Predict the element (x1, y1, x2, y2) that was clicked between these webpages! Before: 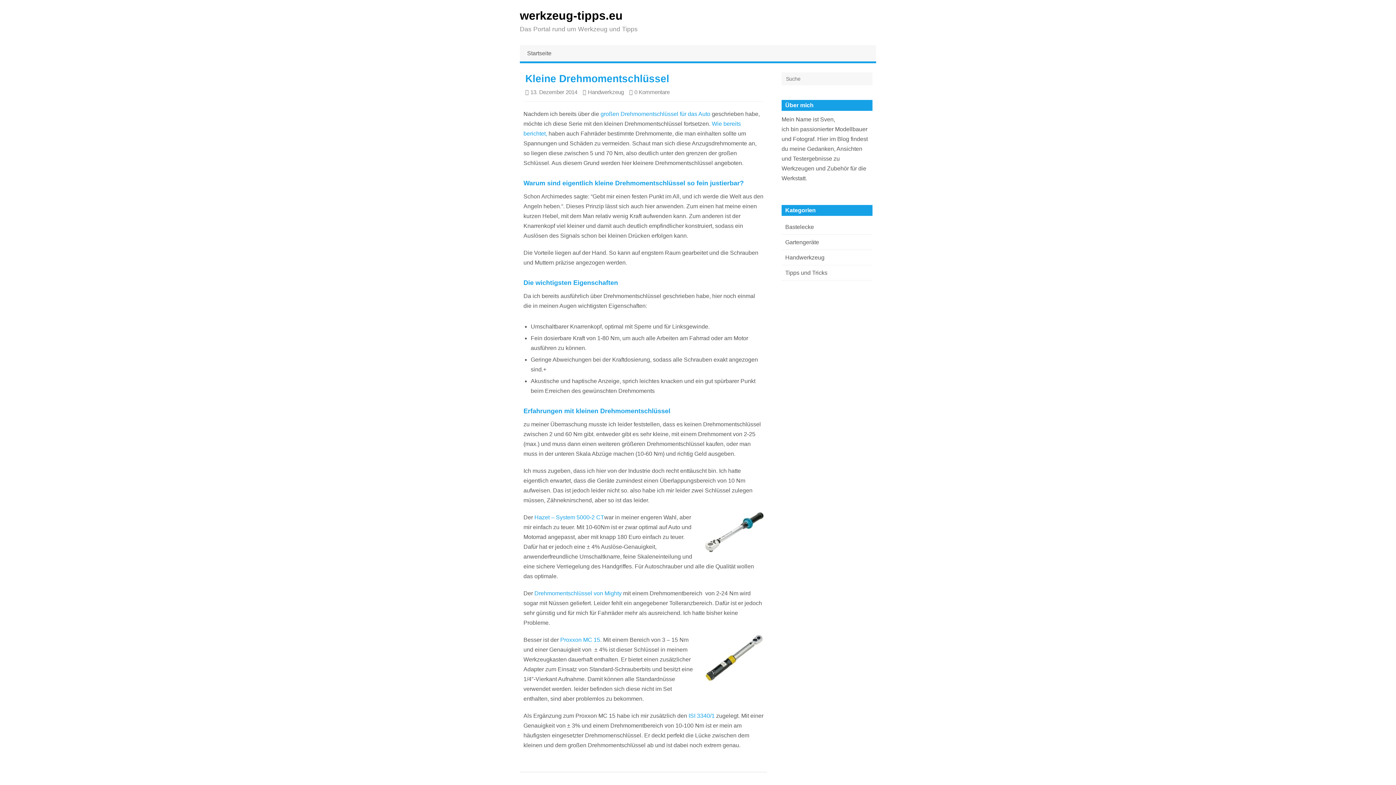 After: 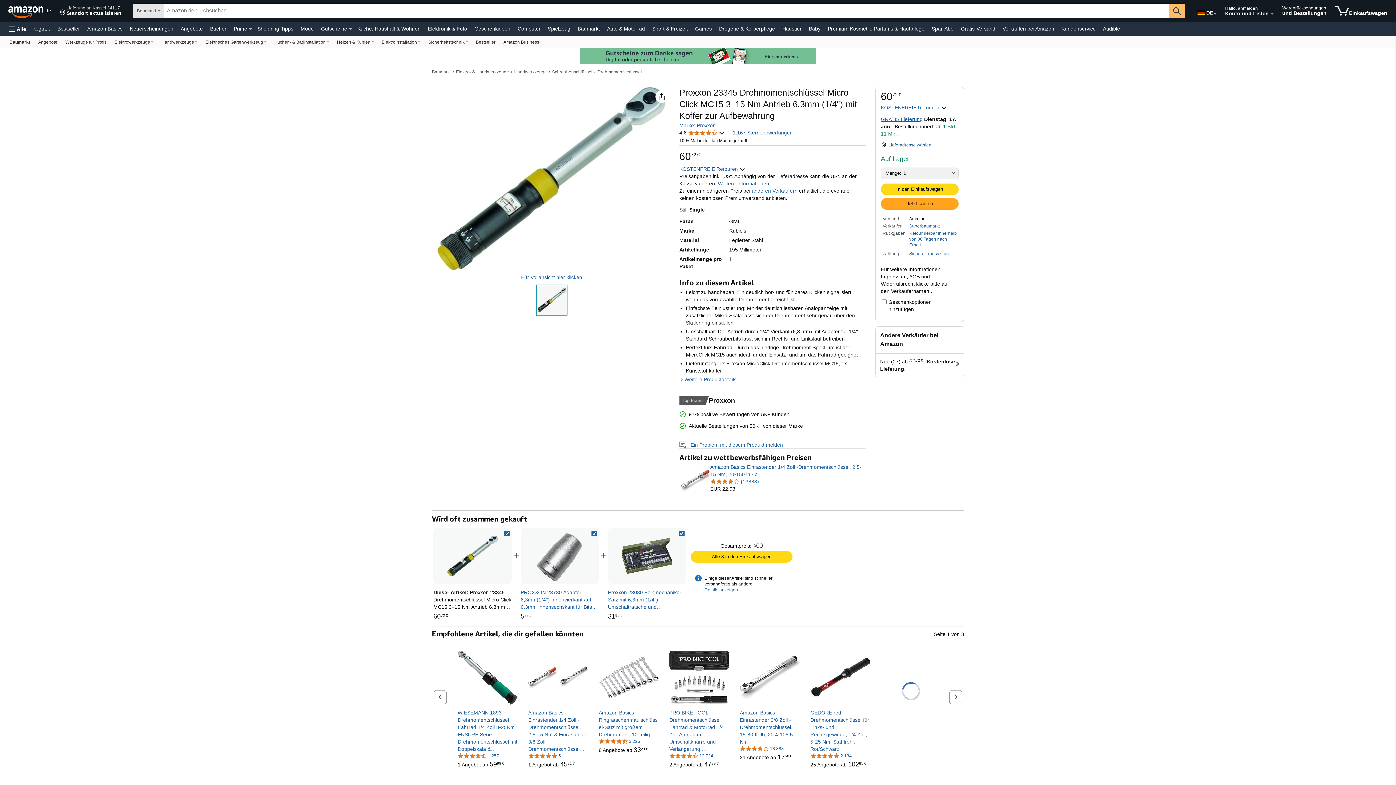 Action: label: Proxxon MC 15 bbox: (560, 637, 600, 643)